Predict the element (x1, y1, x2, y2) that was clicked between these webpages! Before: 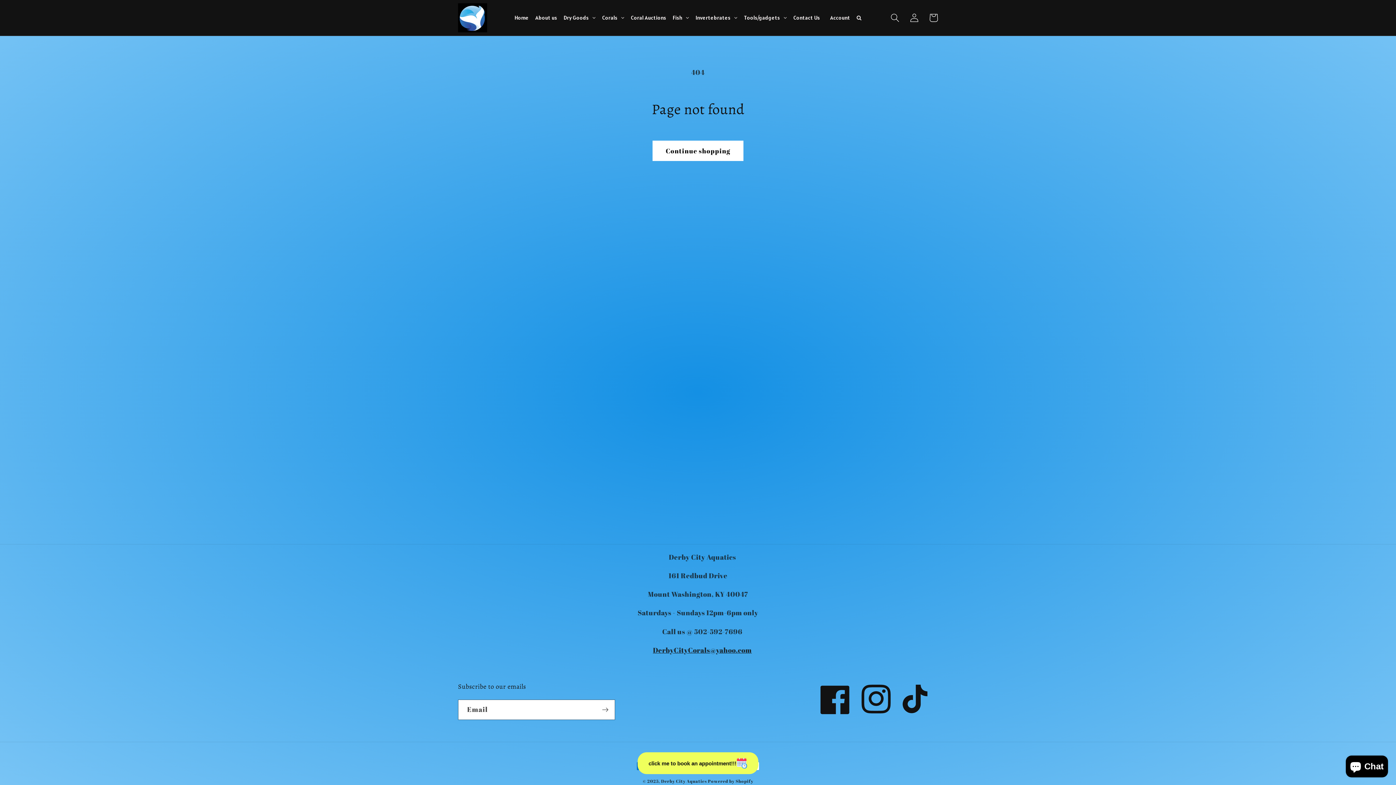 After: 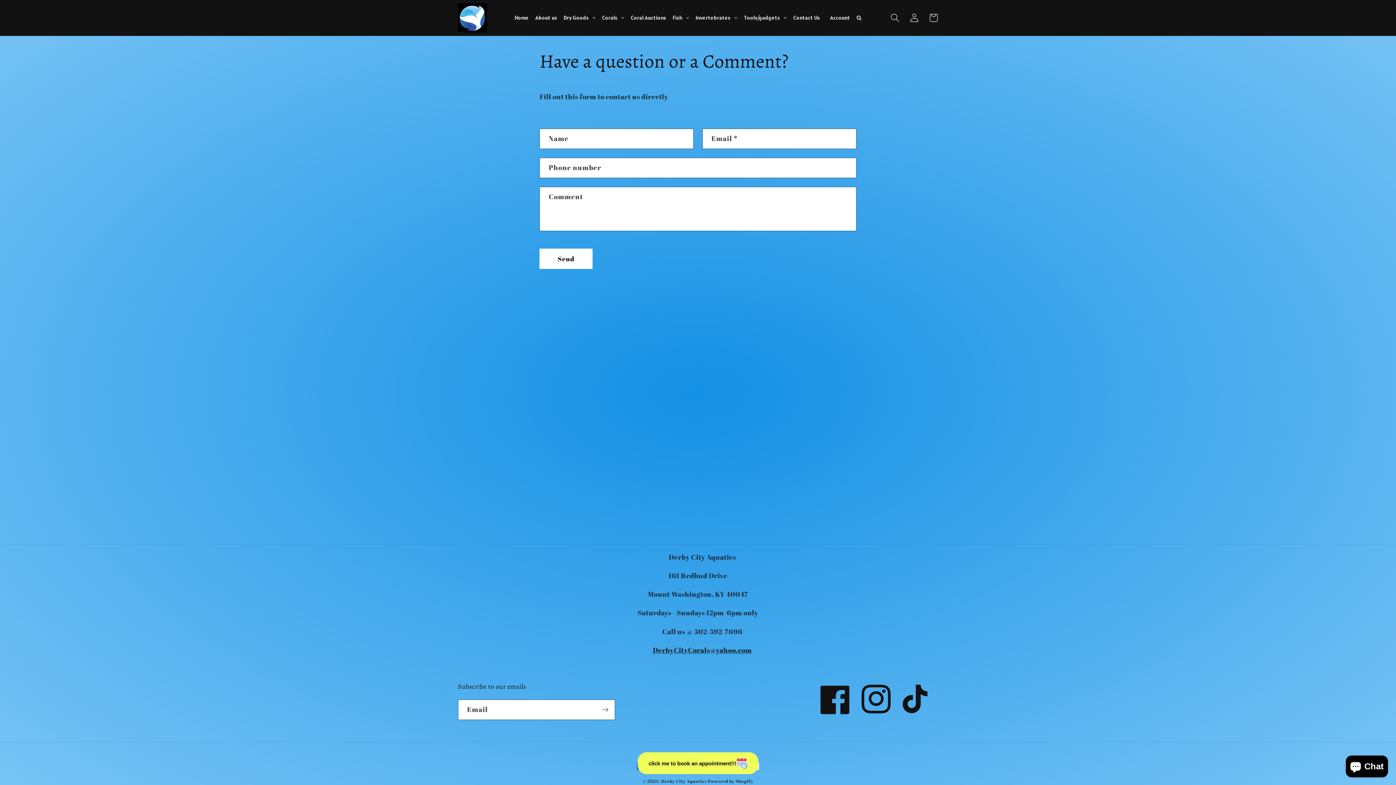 Action: label: Contact Us bbox: (790, 8, 823, 26)